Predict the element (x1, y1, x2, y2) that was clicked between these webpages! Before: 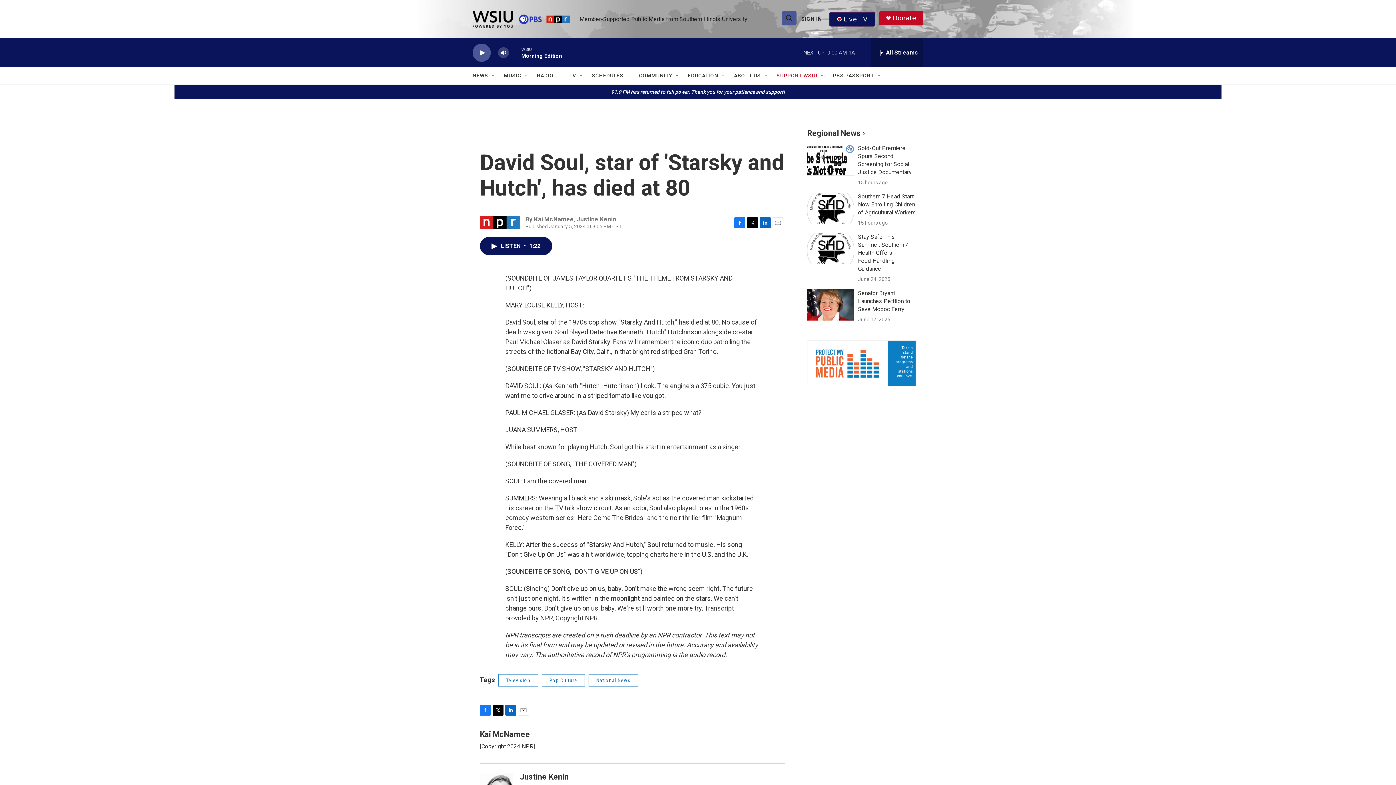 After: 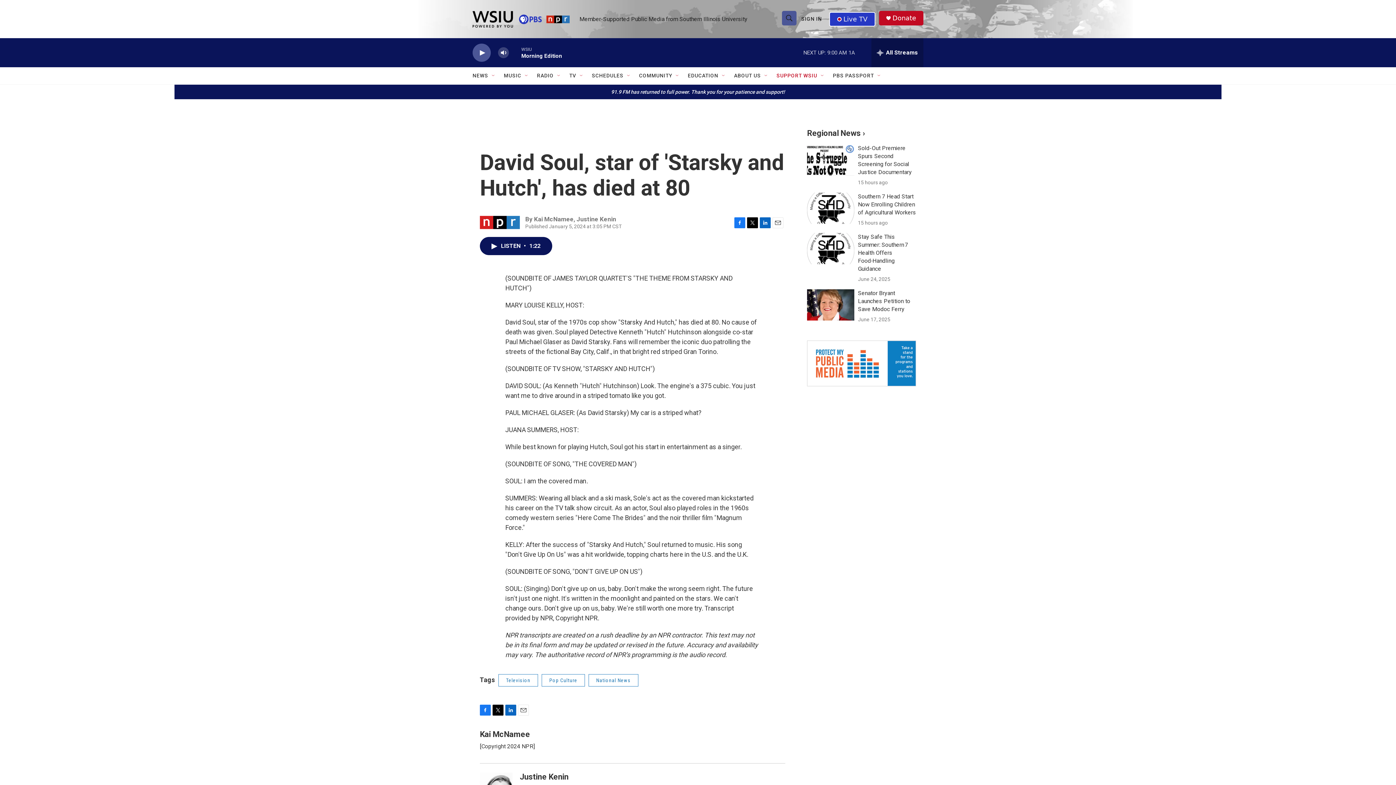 Action: label: Live TV bbox: (829, 11, 875, 26)